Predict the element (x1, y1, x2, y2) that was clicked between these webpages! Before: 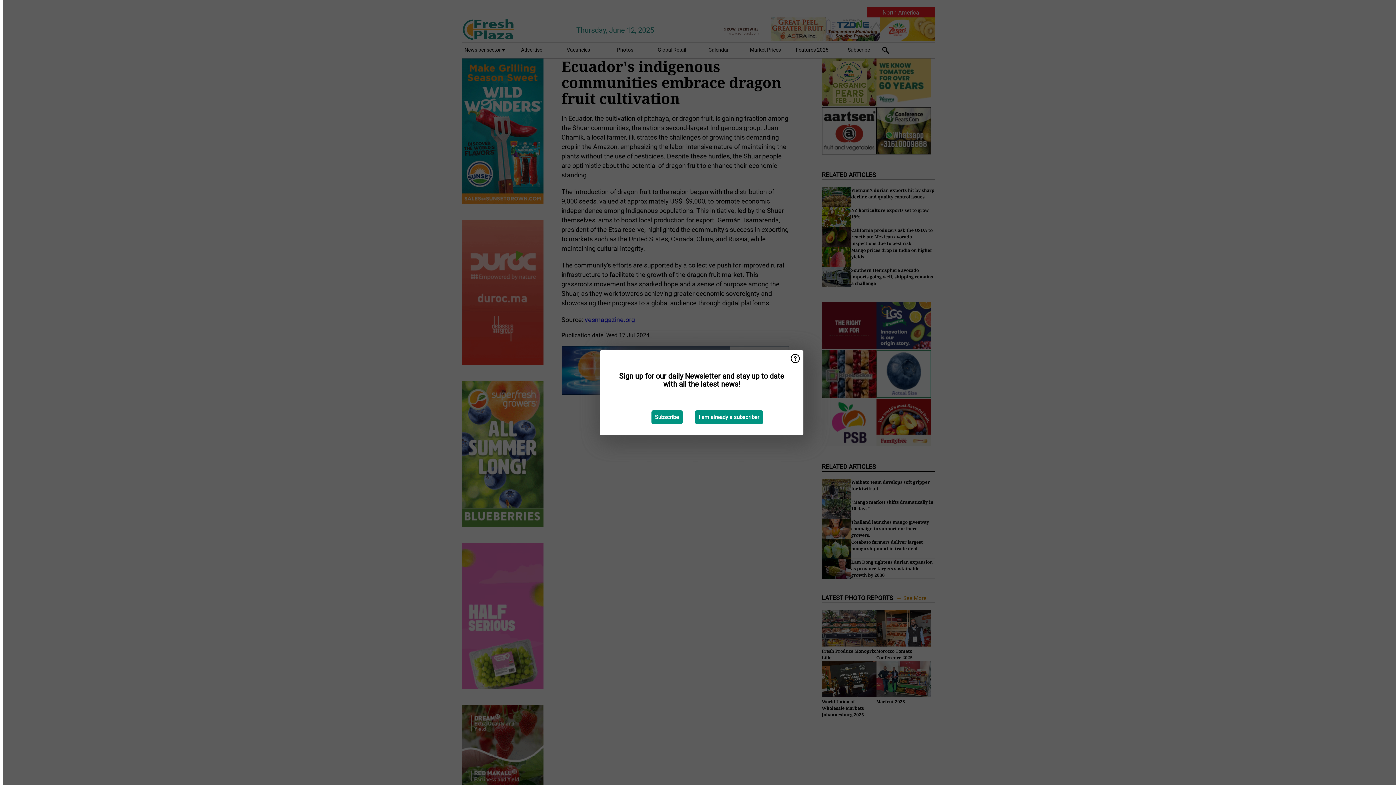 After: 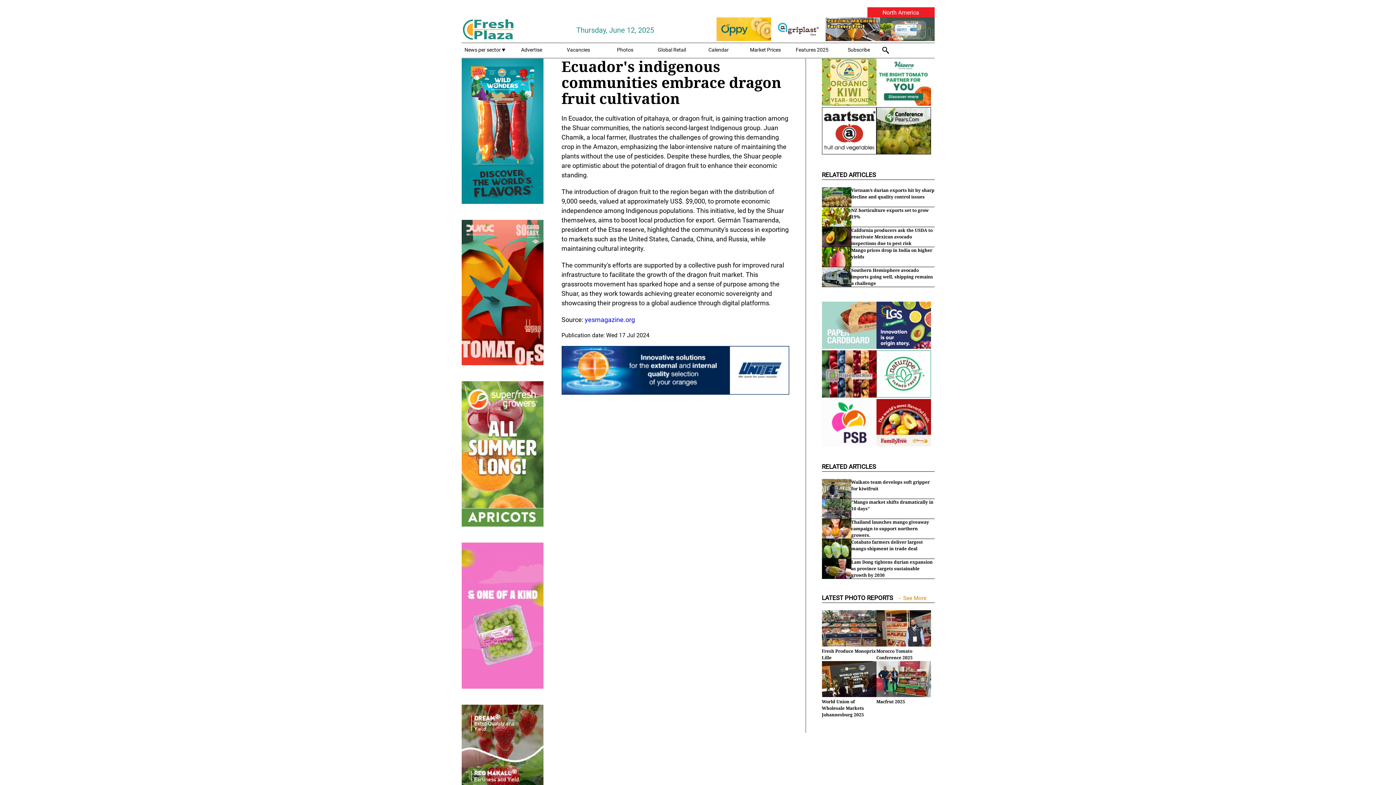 Action: label: I am already a subscriber bbox: (695, 410, 763, 424)